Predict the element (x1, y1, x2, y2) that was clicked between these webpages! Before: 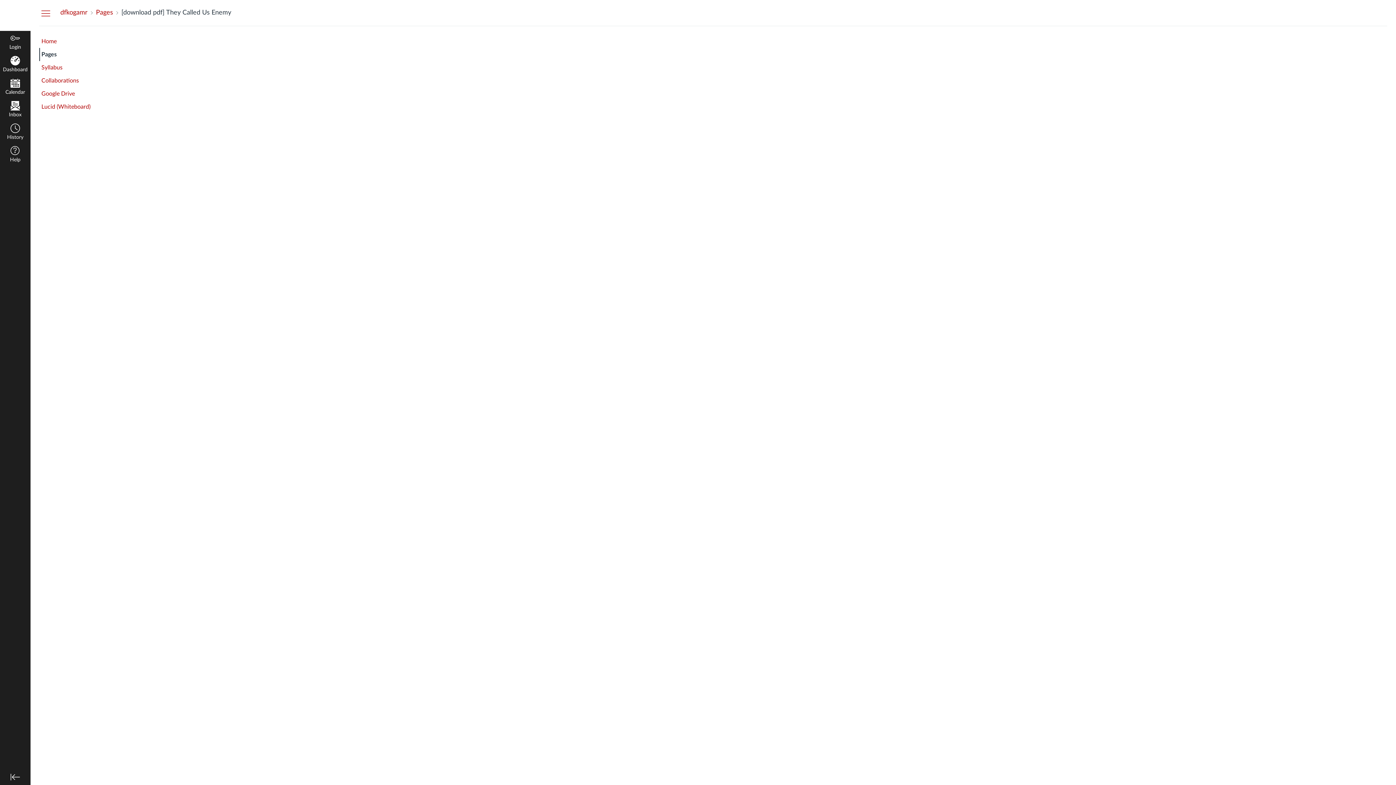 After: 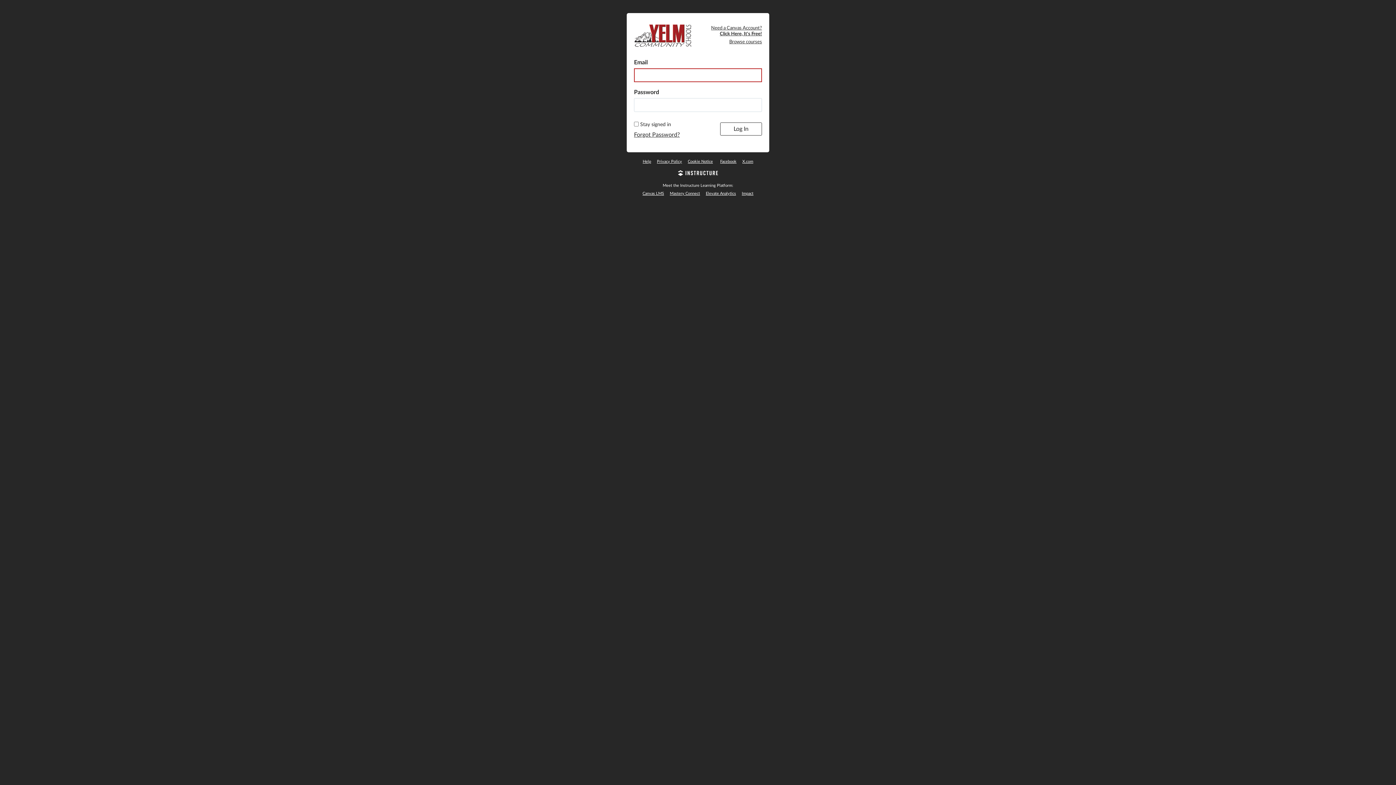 Action: bbox: (0, 30, 30, 53) label: Login